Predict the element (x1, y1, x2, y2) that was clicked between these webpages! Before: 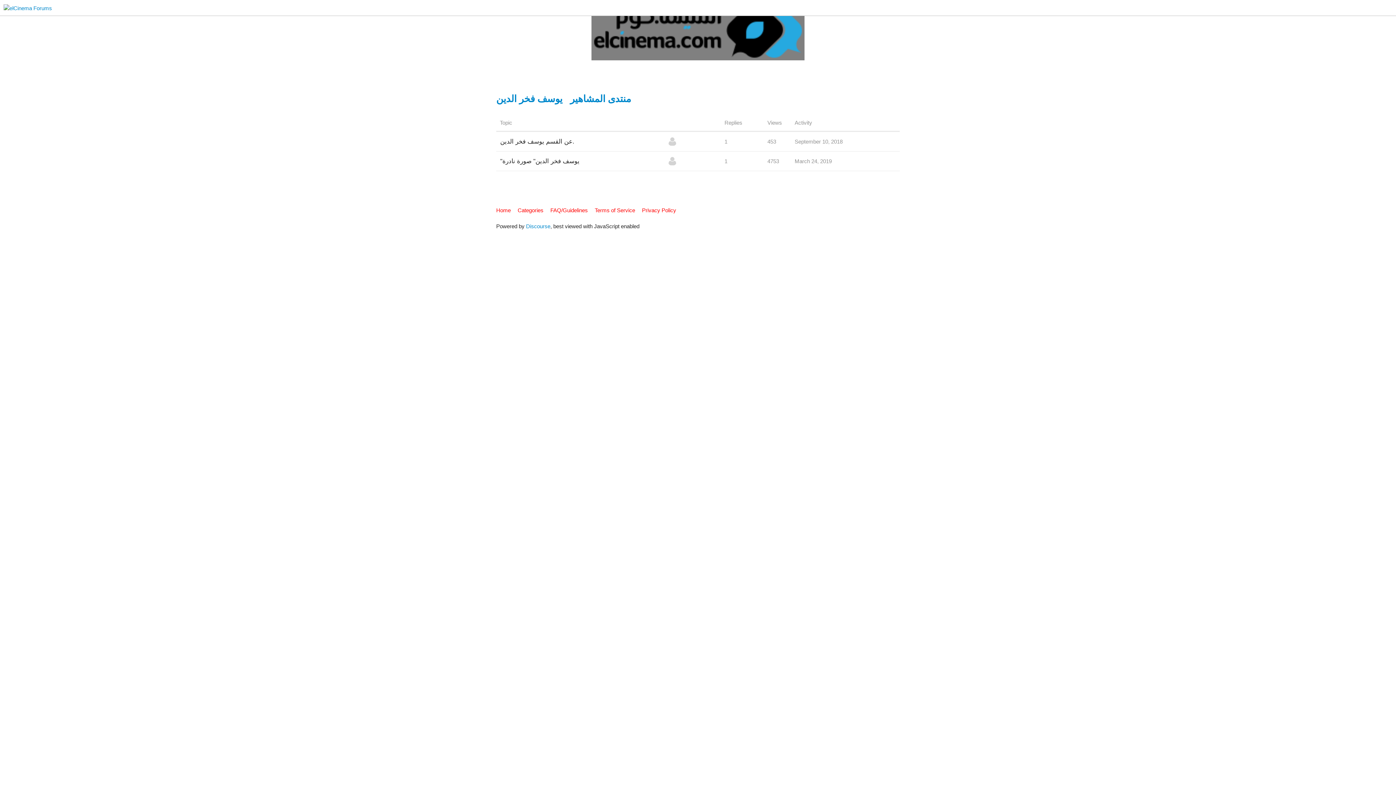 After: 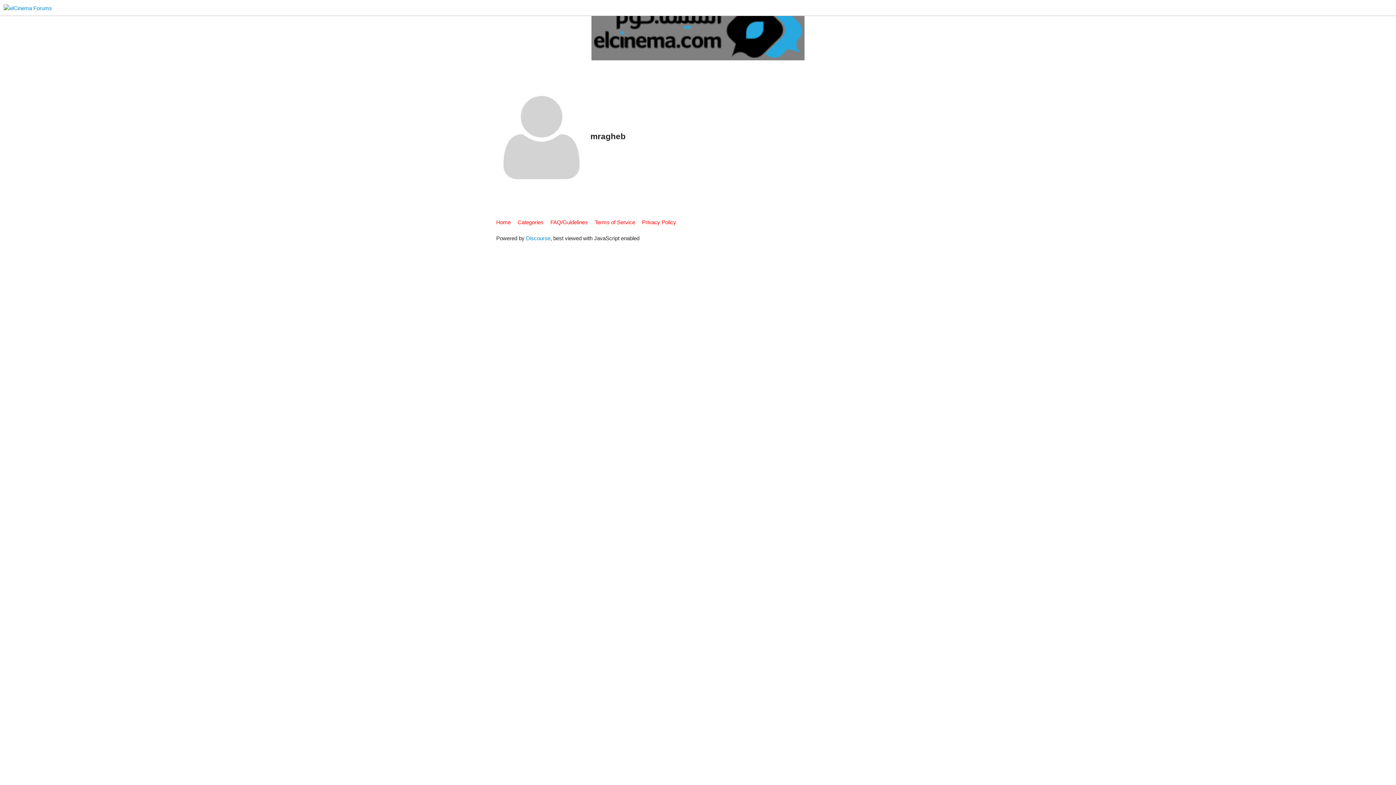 Action: bbox: (668, 156, 677, 165)